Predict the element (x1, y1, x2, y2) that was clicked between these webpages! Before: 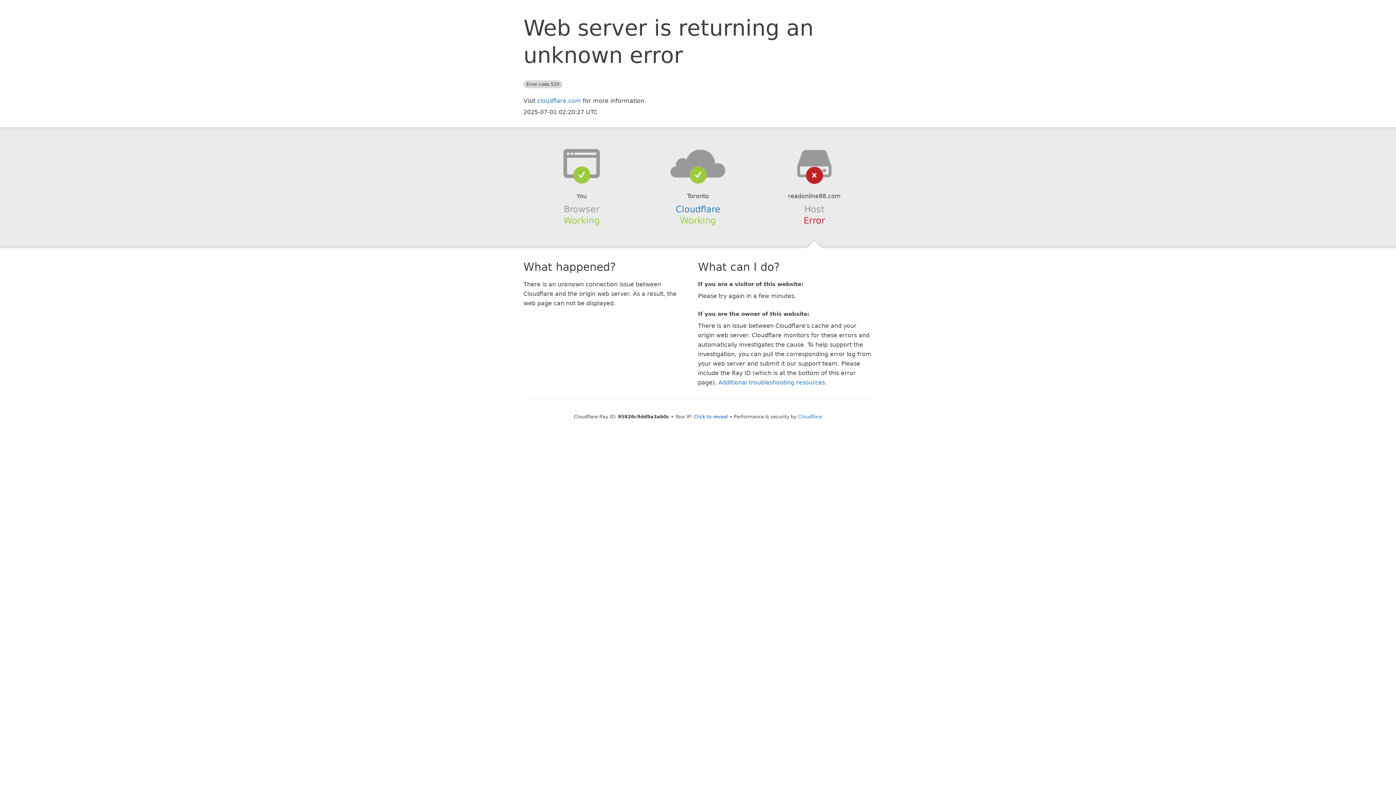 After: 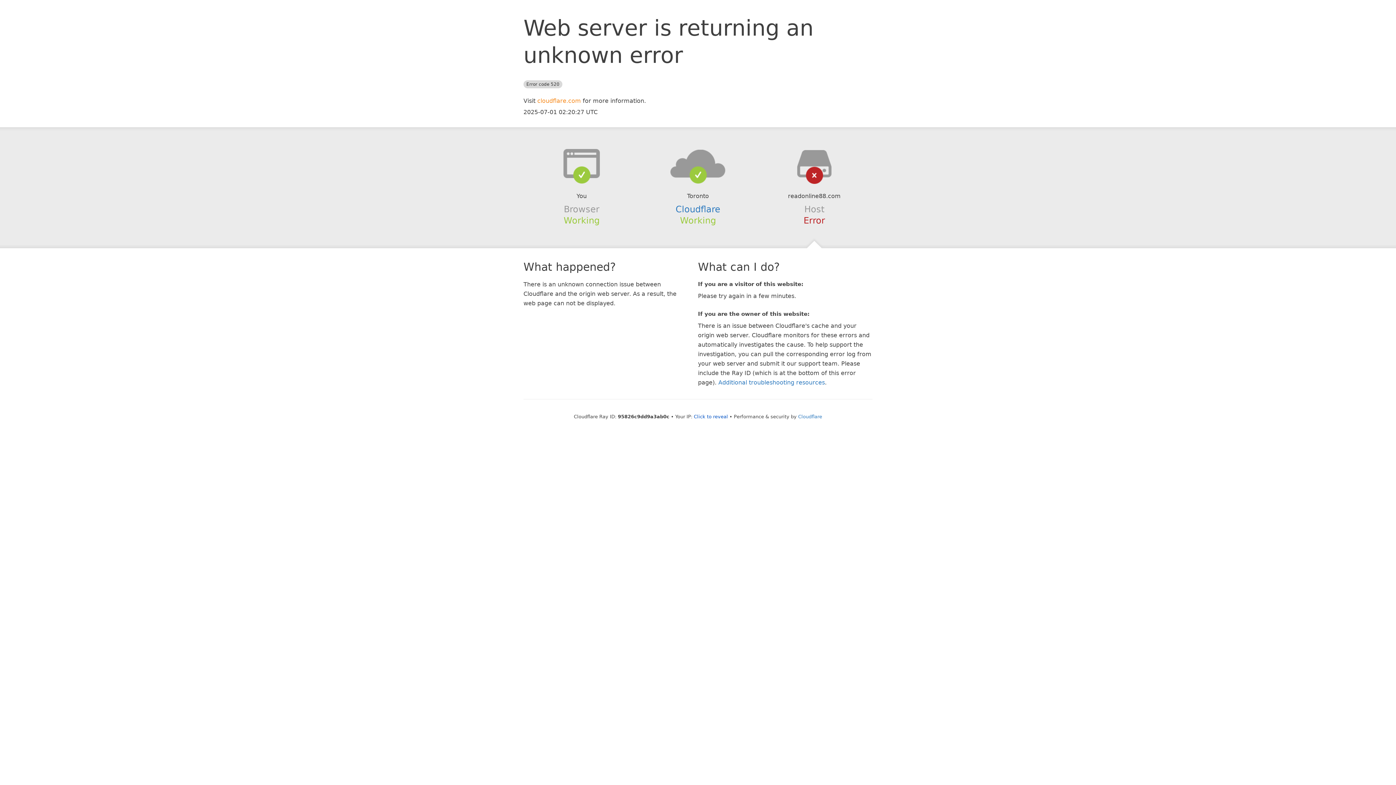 Action: bbox: (537, 97, 581, 104) label: cloudflare.com